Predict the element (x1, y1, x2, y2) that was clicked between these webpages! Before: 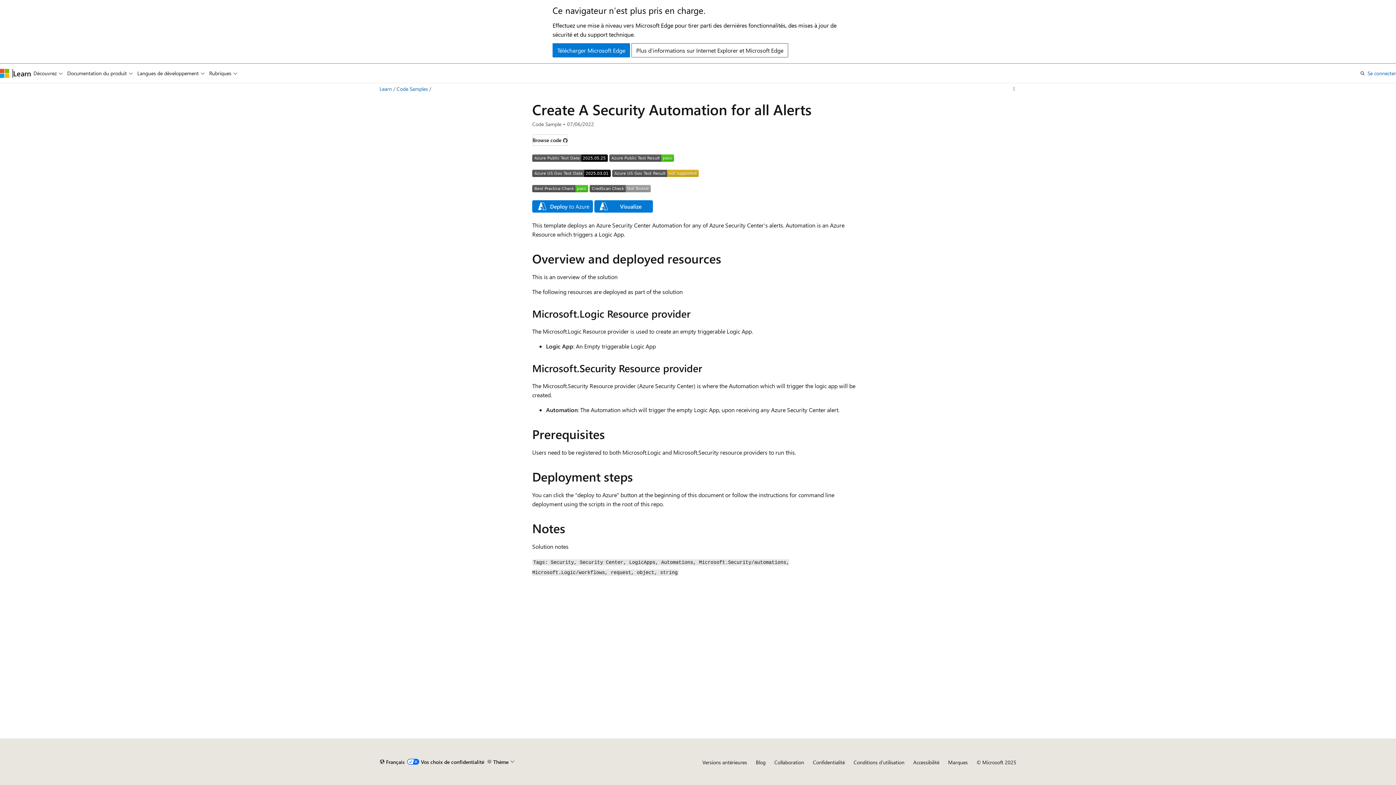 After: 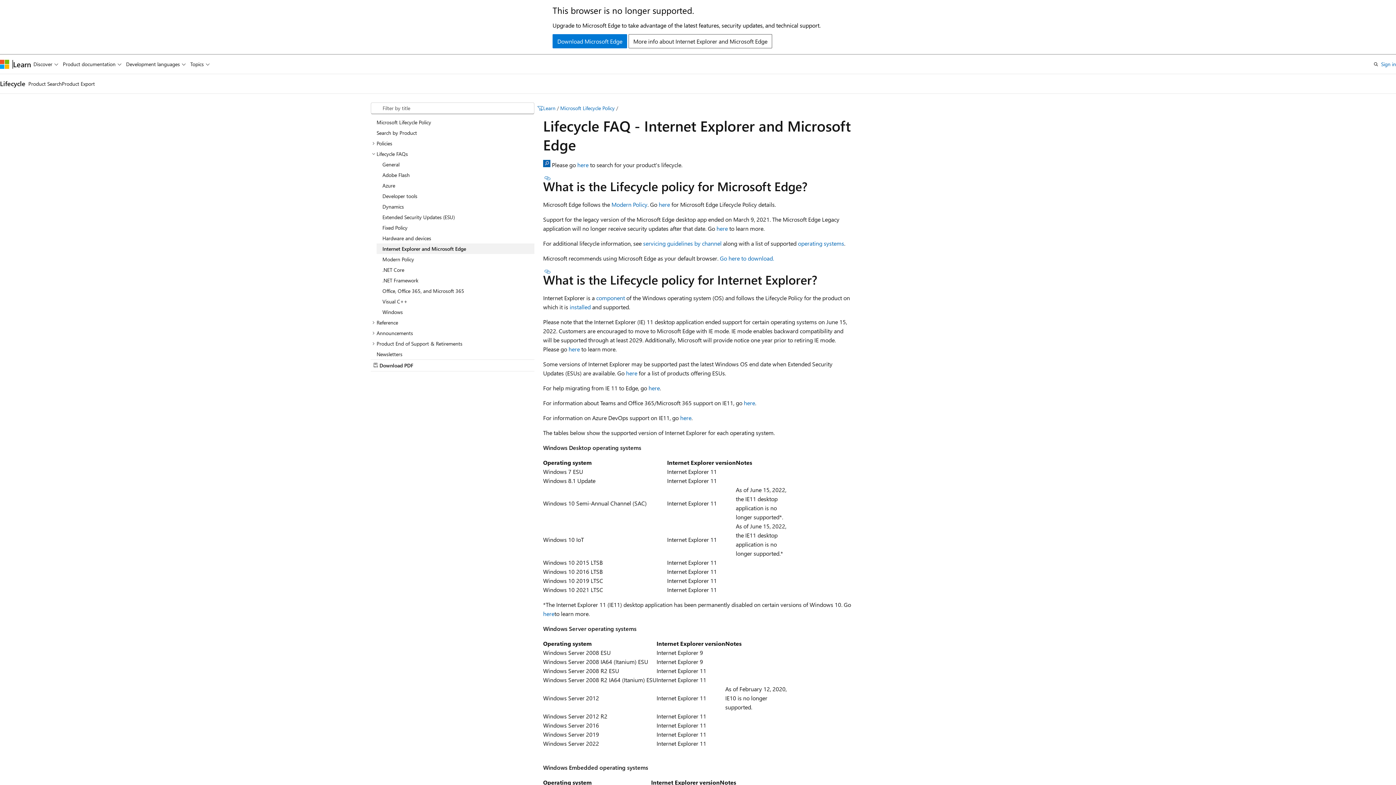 Action: label: Plus d’informations sur Internet Explorer et Microsoft Edge bbox: (631, 43, 788, 57)